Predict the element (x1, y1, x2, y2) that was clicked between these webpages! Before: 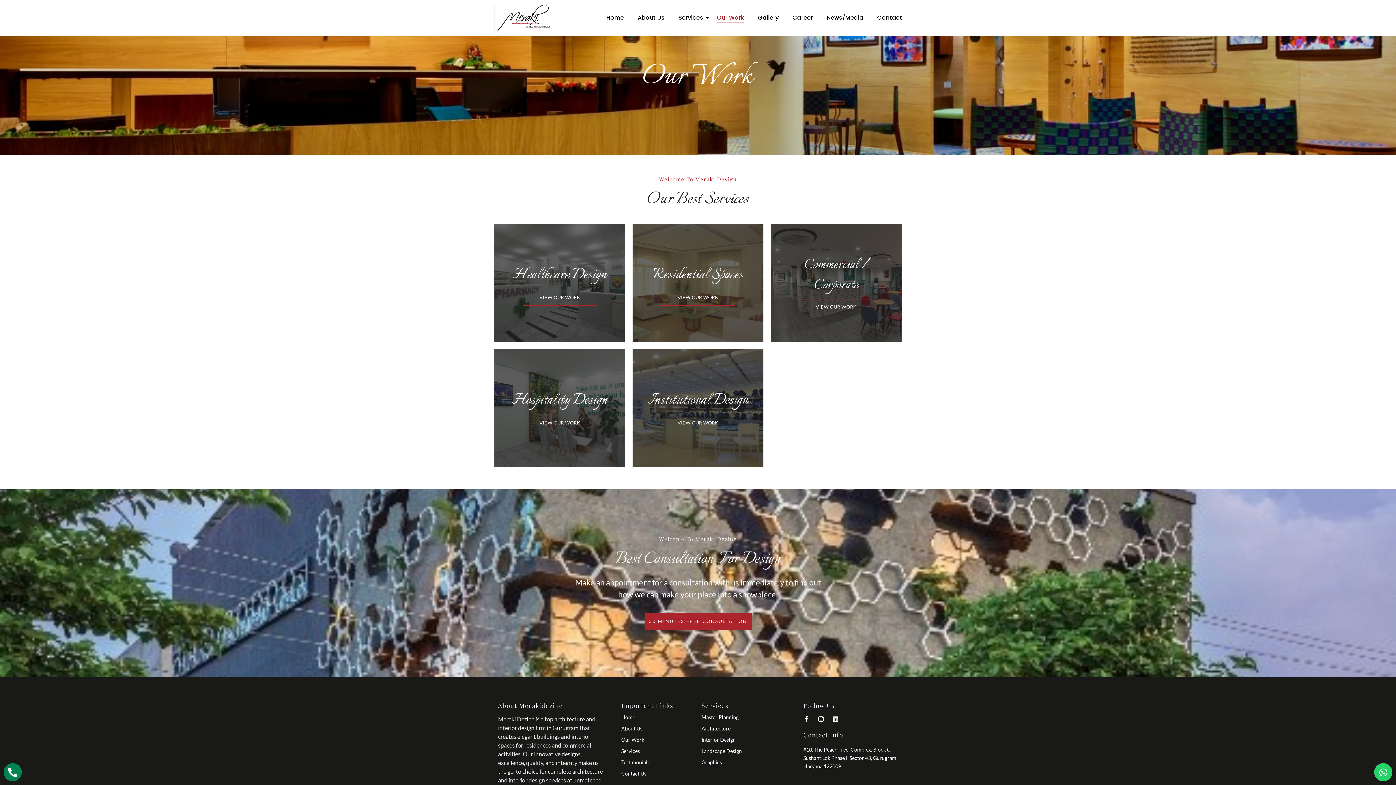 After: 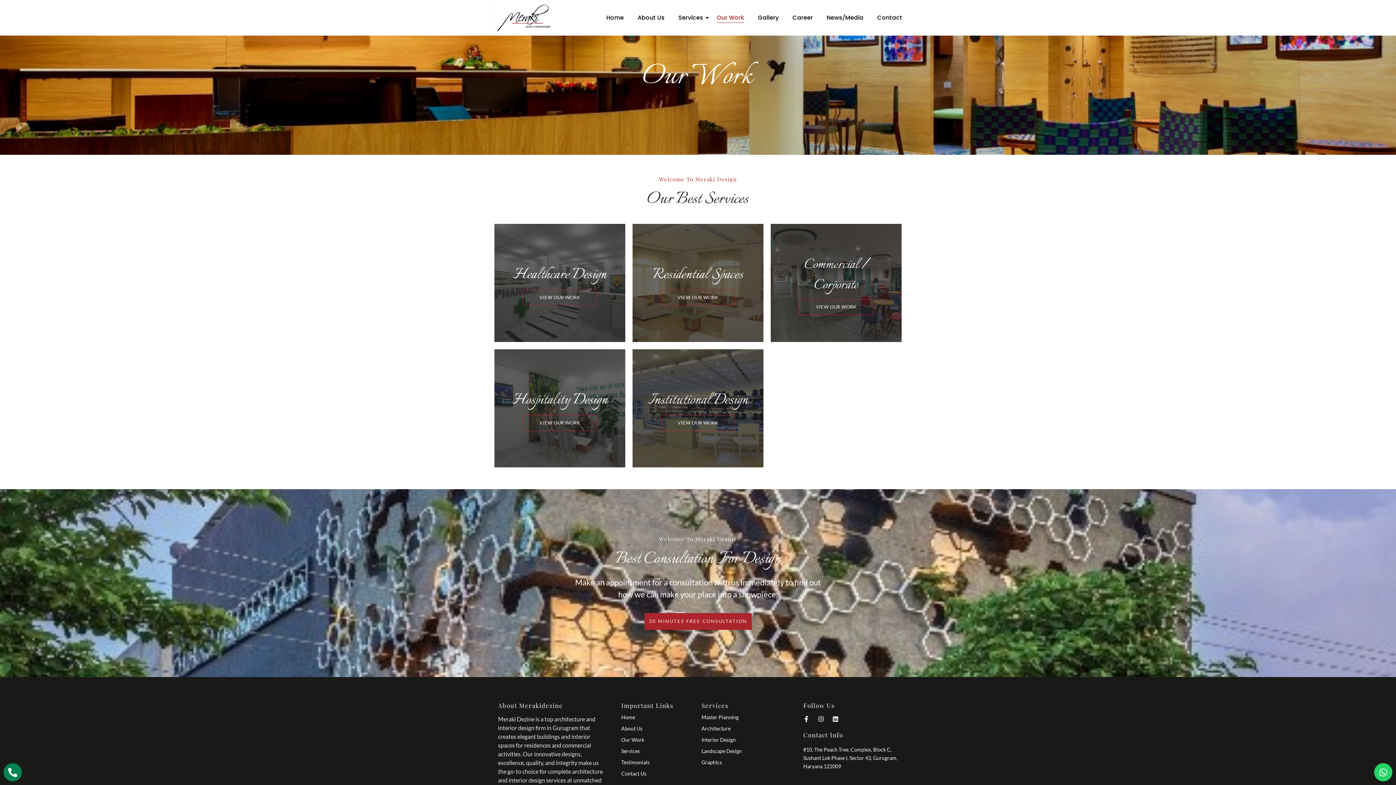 Action: label: Instagram bbox: (818, 716, 824, 722)